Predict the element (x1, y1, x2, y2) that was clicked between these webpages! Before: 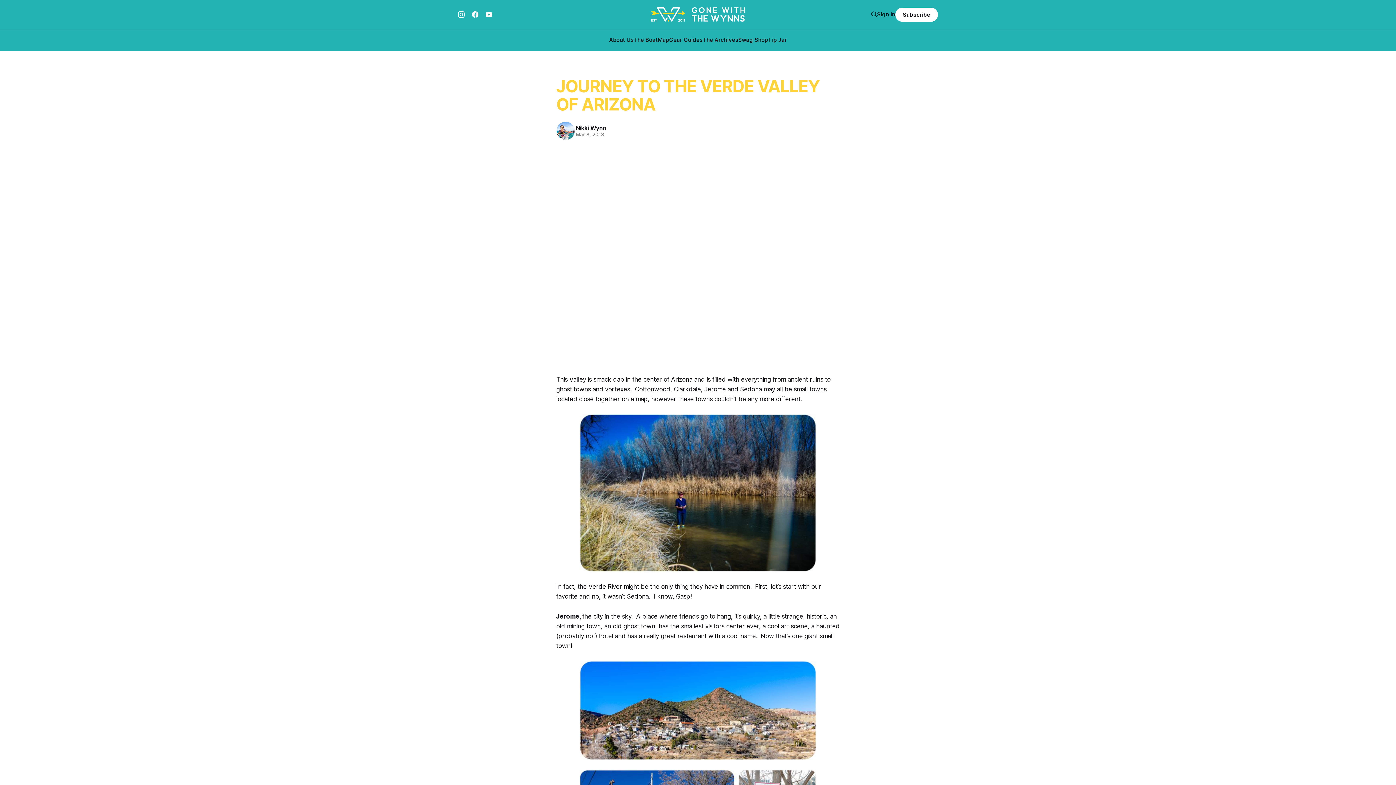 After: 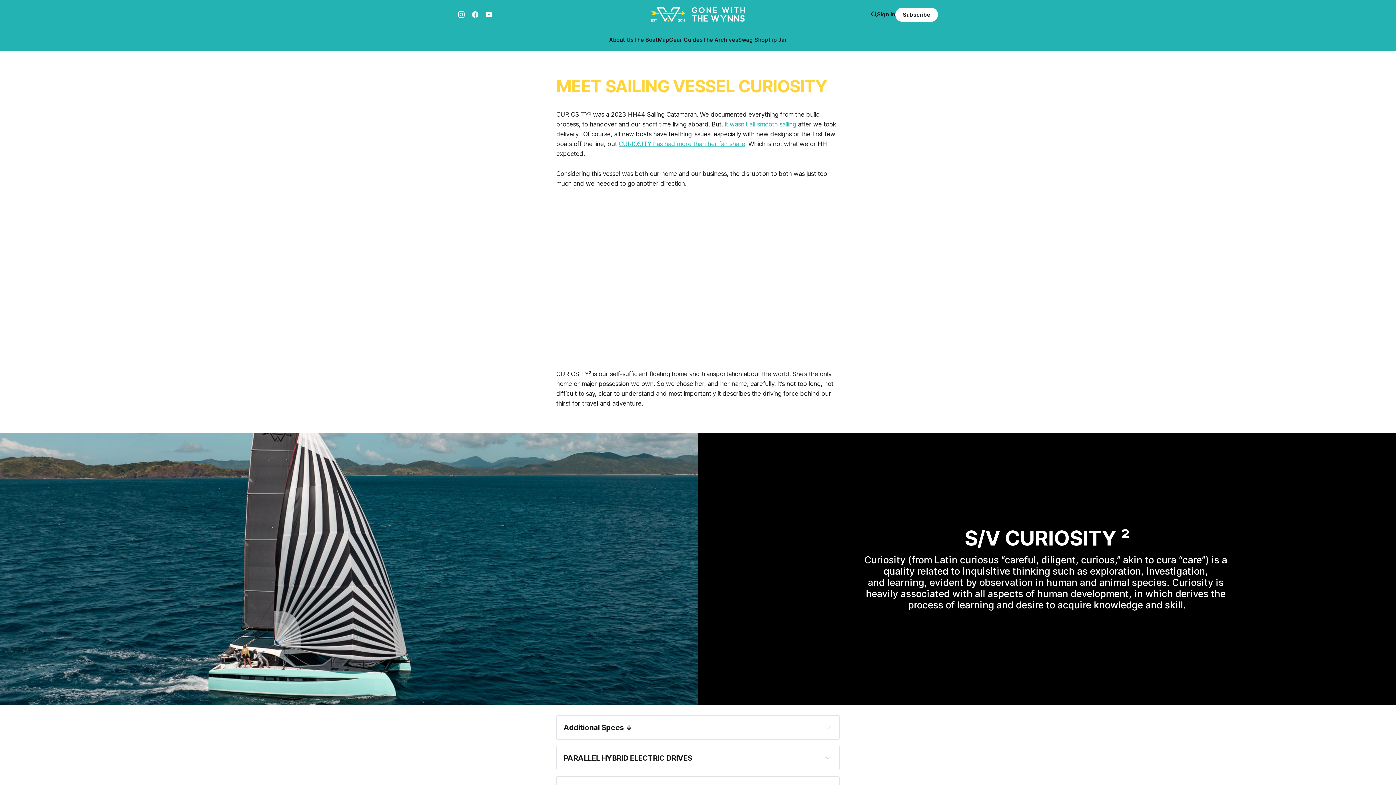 Action: label: The Boat bbox: (633, 36, 658, 43)